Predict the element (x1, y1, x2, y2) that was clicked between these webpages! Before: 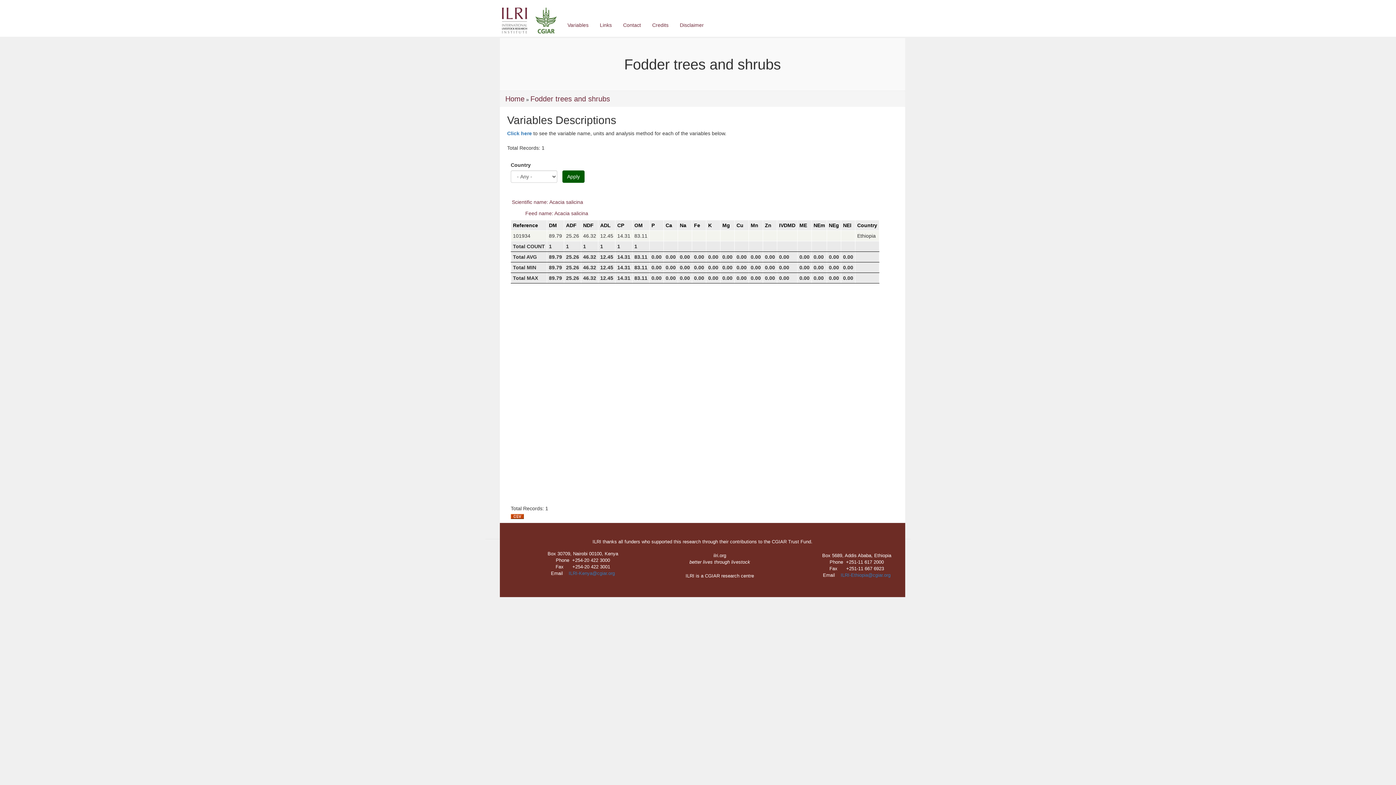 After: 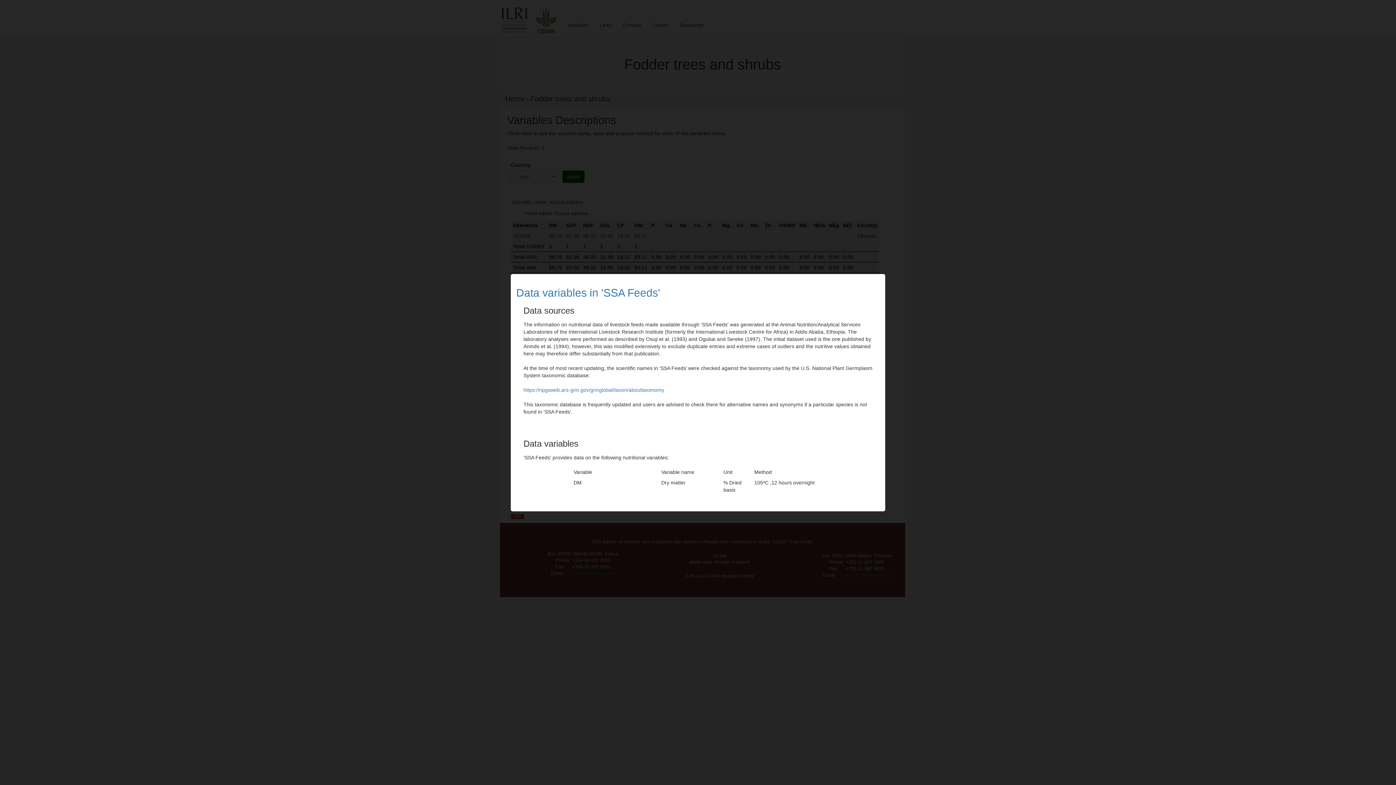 Action: label: Click here bbox: (507, 130, 532, 136)